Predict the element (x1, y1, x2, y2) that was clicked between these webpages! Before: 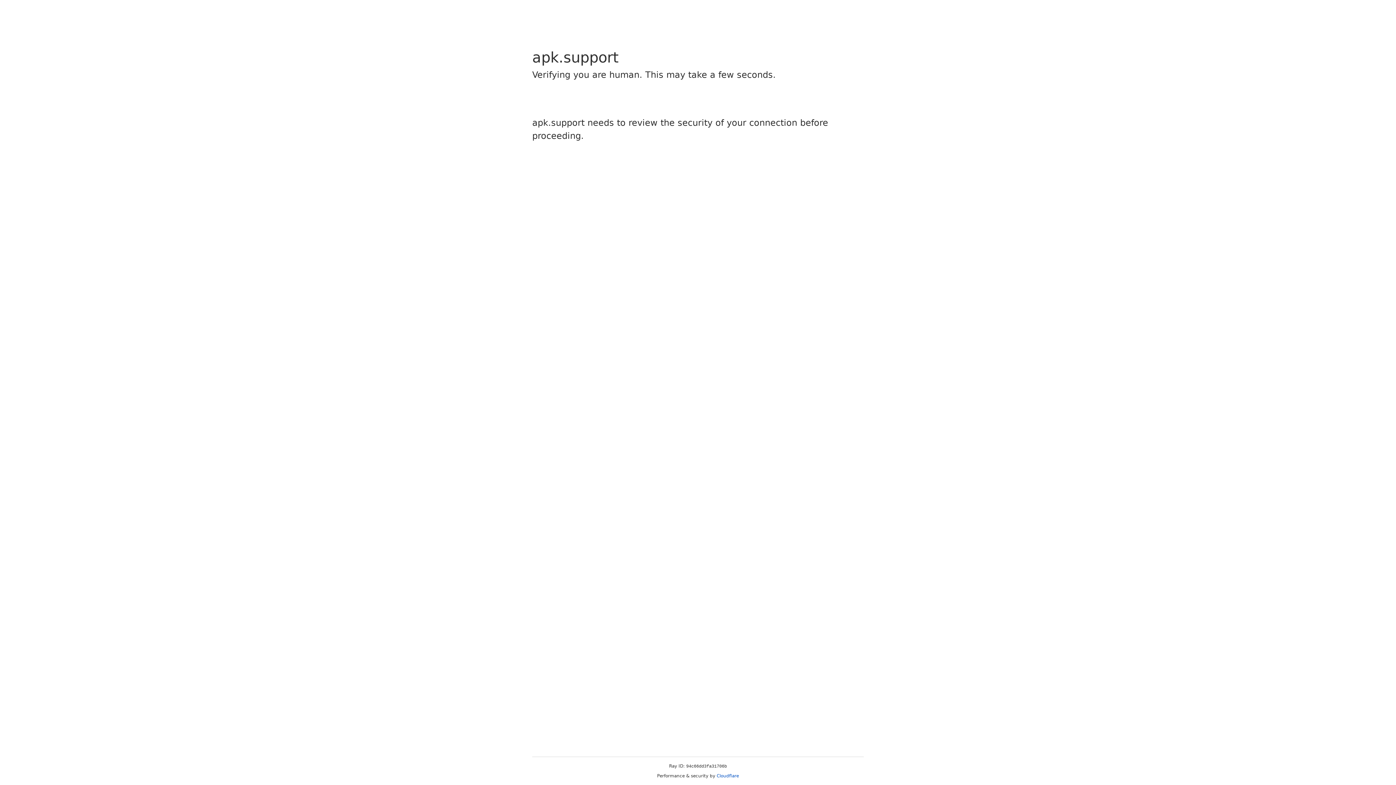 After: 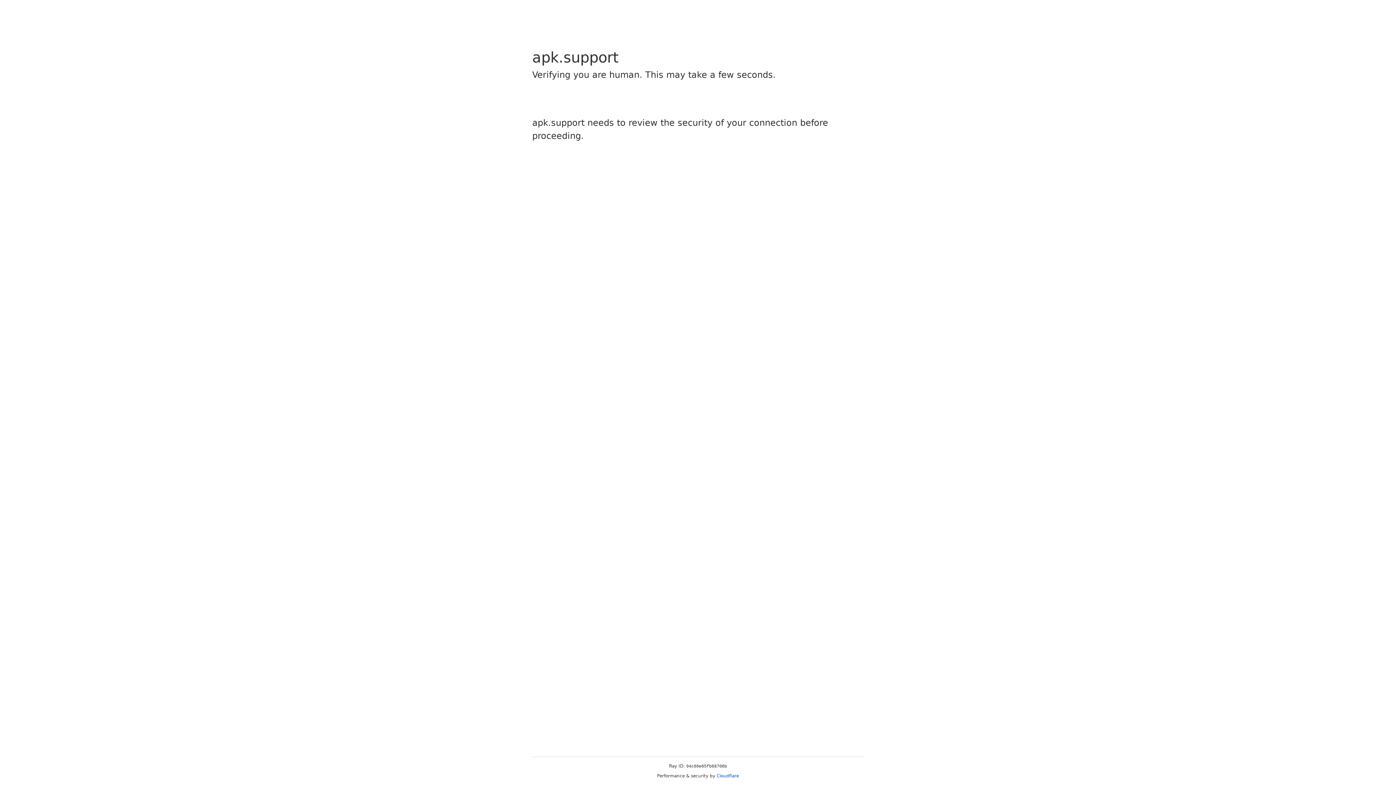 Action: bbox: (716, 773, 739, 778) label: Cloudflare